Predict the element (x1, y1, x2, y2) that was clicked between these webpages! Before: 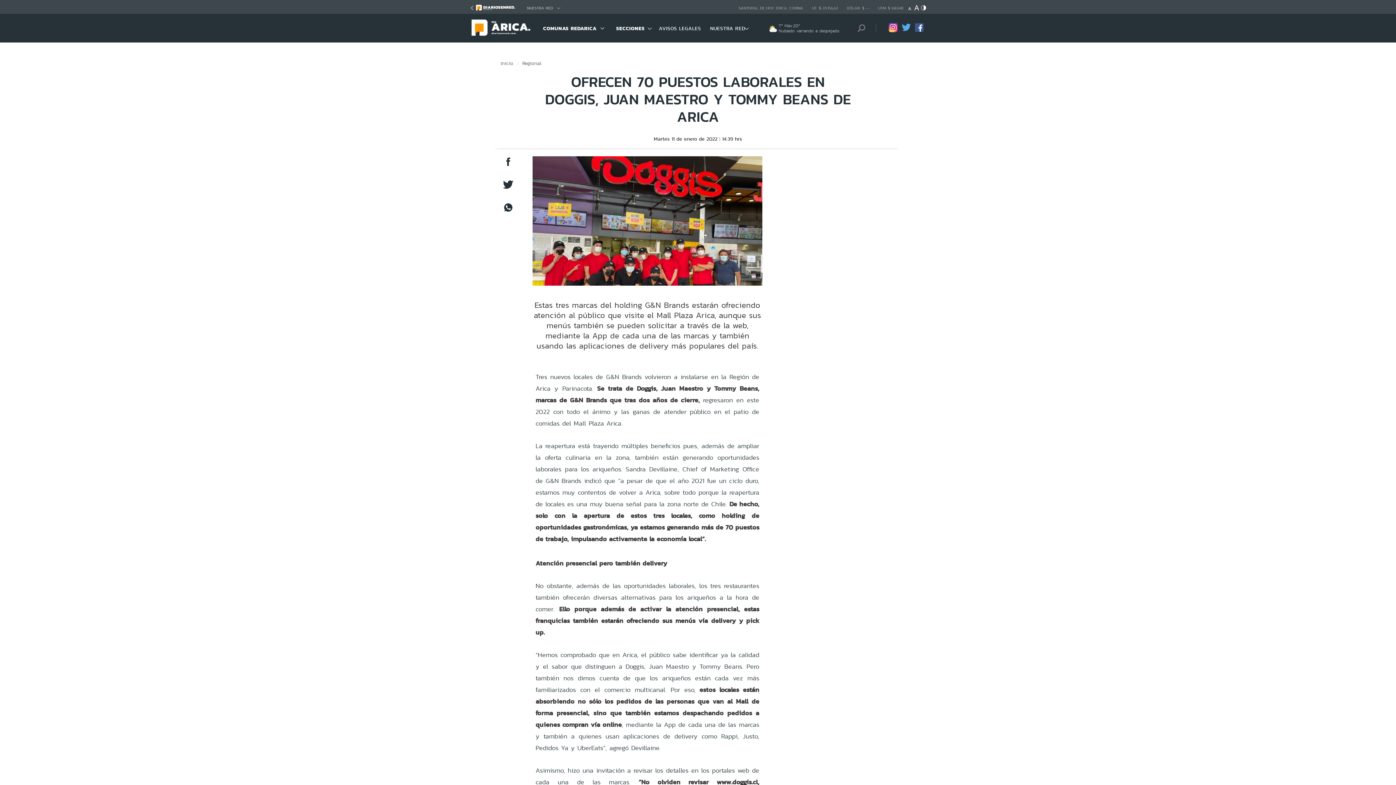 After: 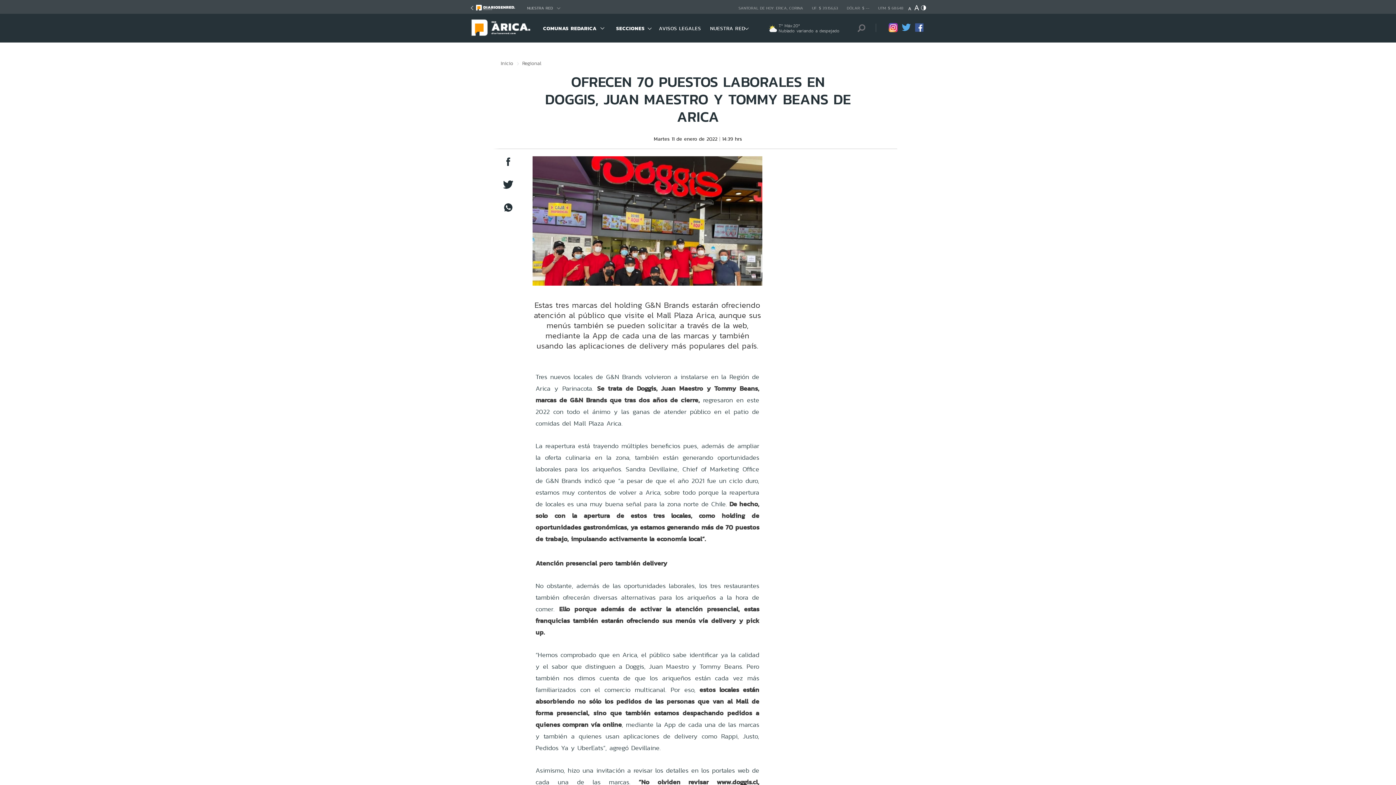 Action: bbox: (915, 26, 924, 33)